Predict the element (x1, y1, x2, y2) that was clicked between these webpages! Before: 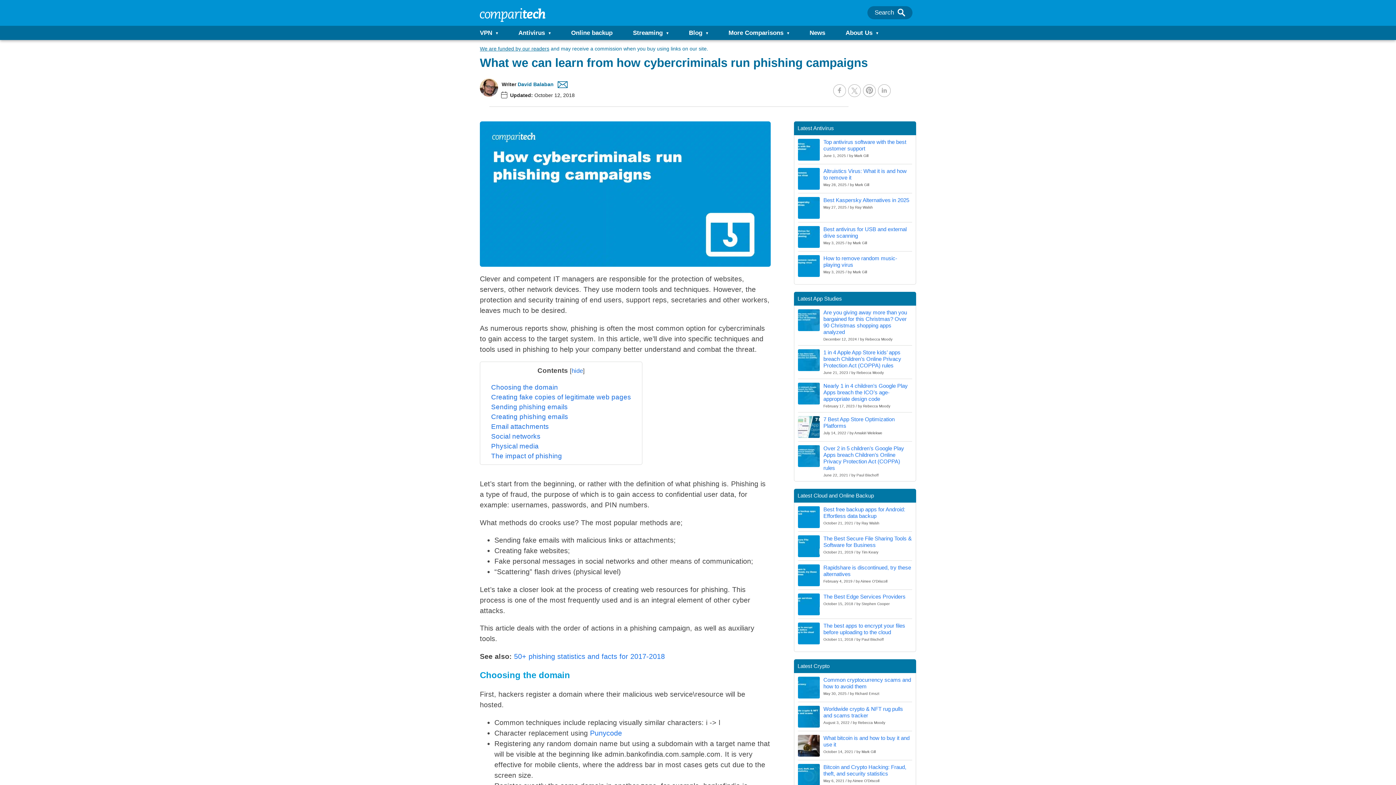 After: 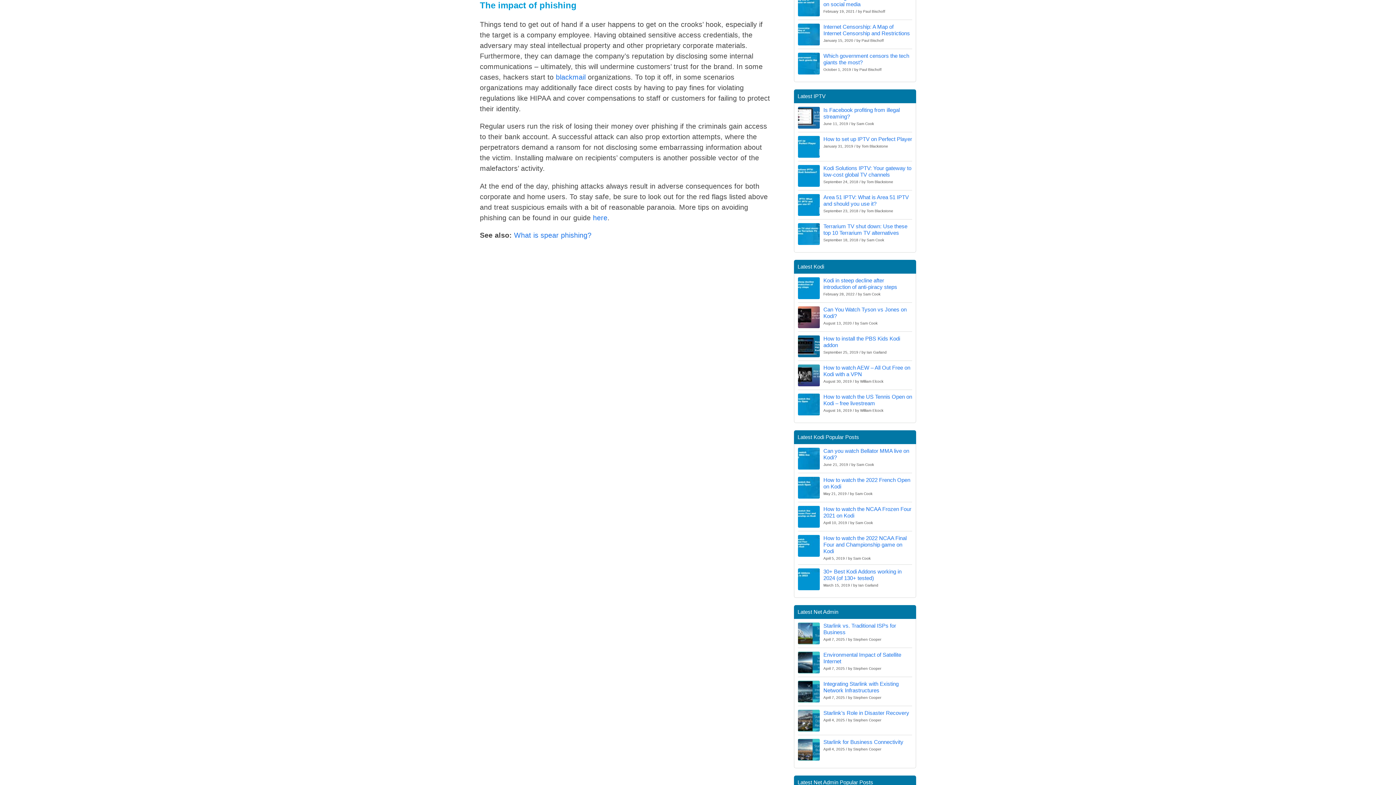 Action: label: The impact of phishing bbox: (491, 452, 562, 460)